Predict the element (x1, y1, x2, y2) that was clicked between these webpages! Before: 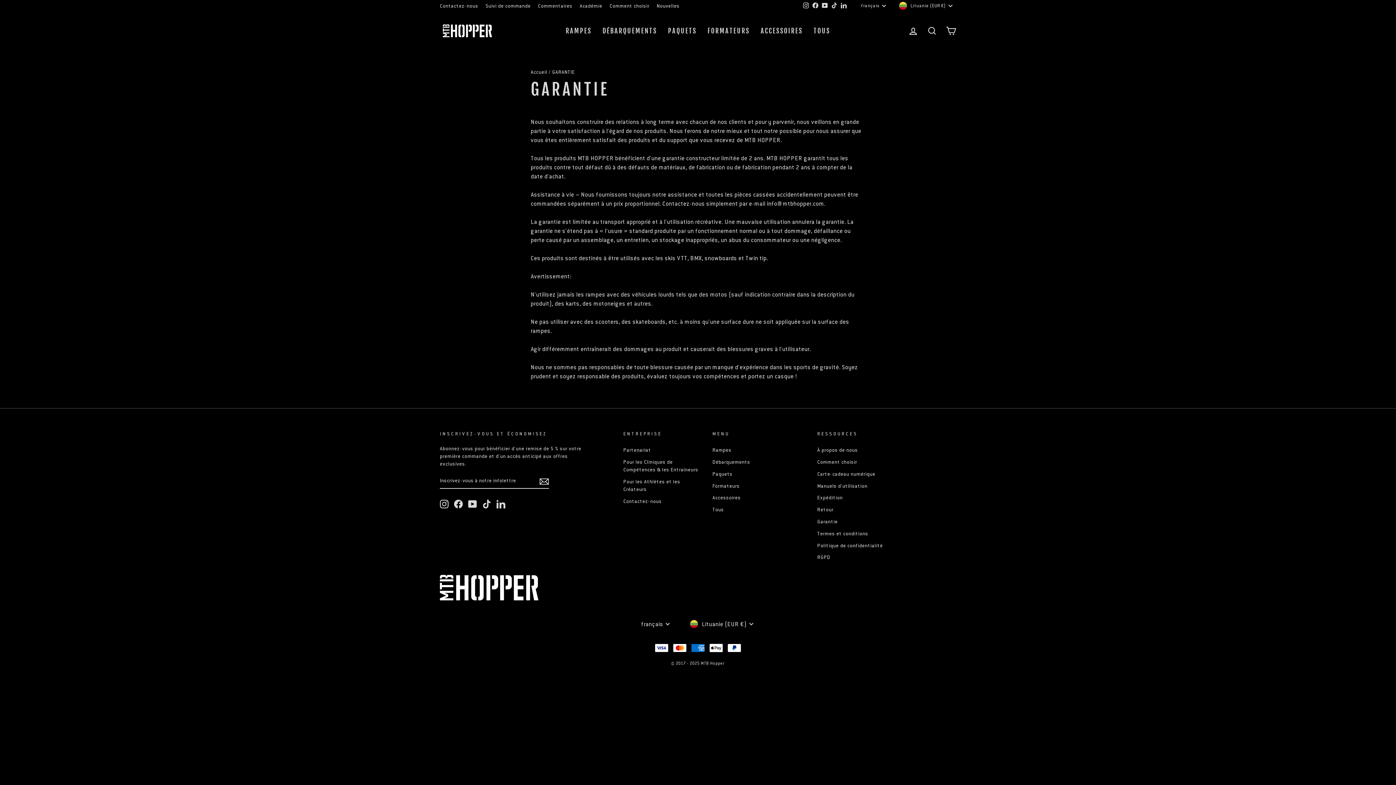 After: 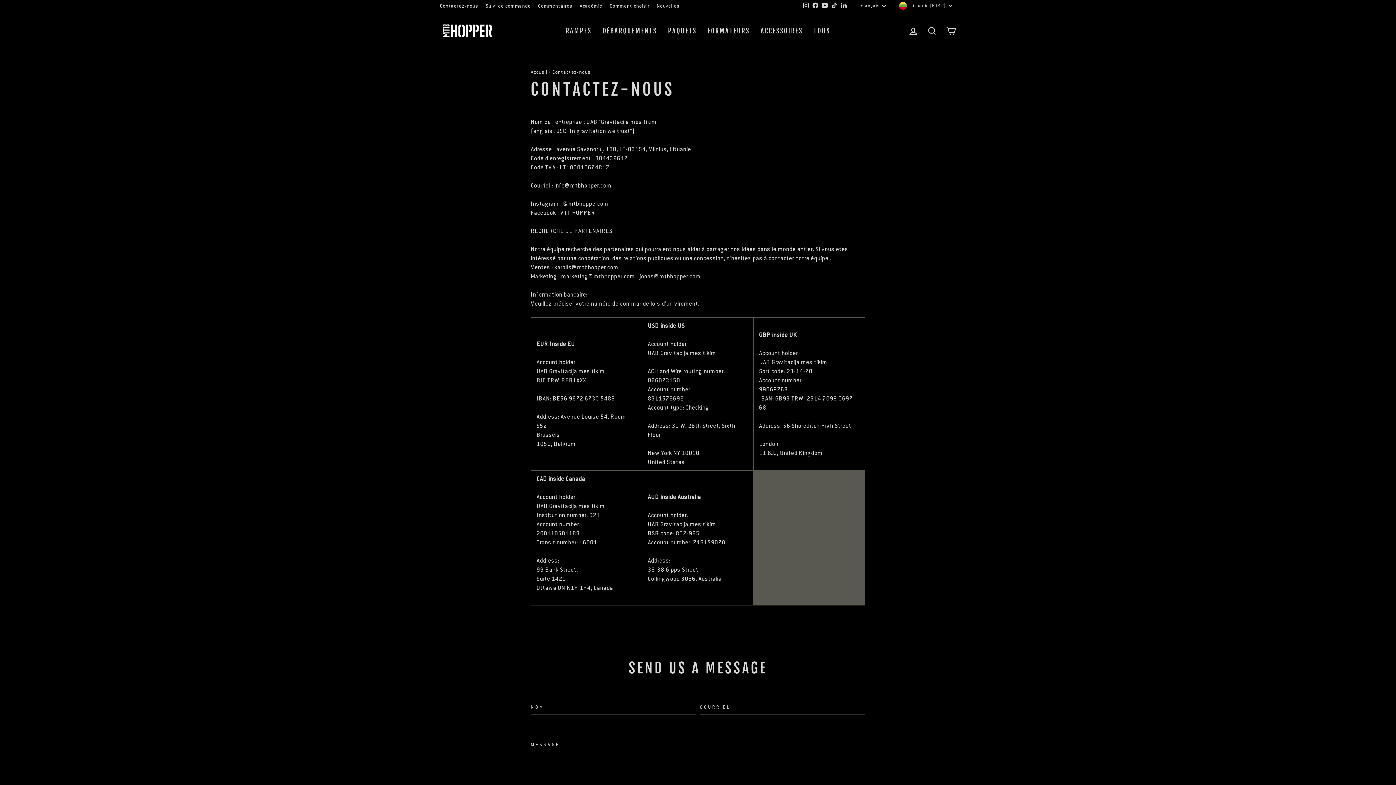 Action: bbox: (623, 496, 661, 506) label: Contactez-nous